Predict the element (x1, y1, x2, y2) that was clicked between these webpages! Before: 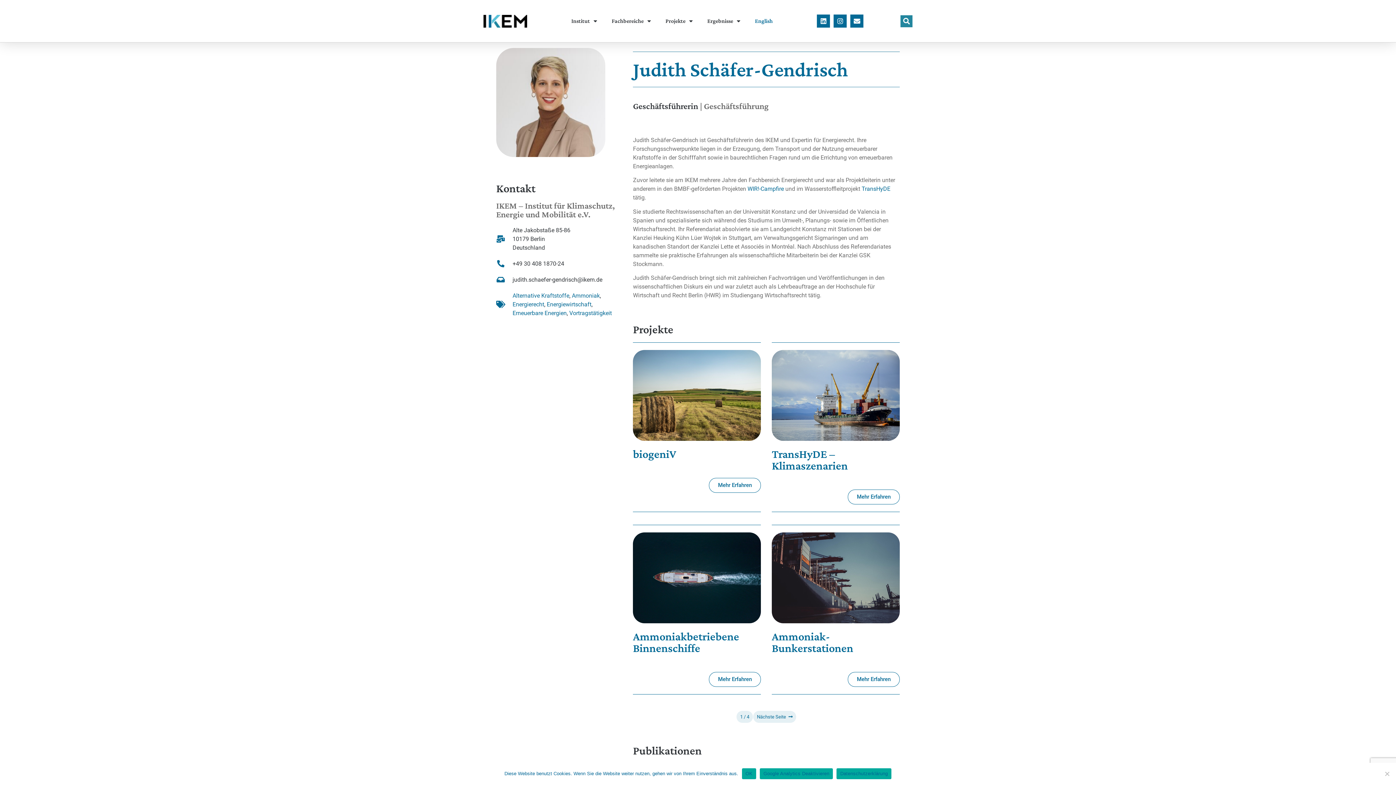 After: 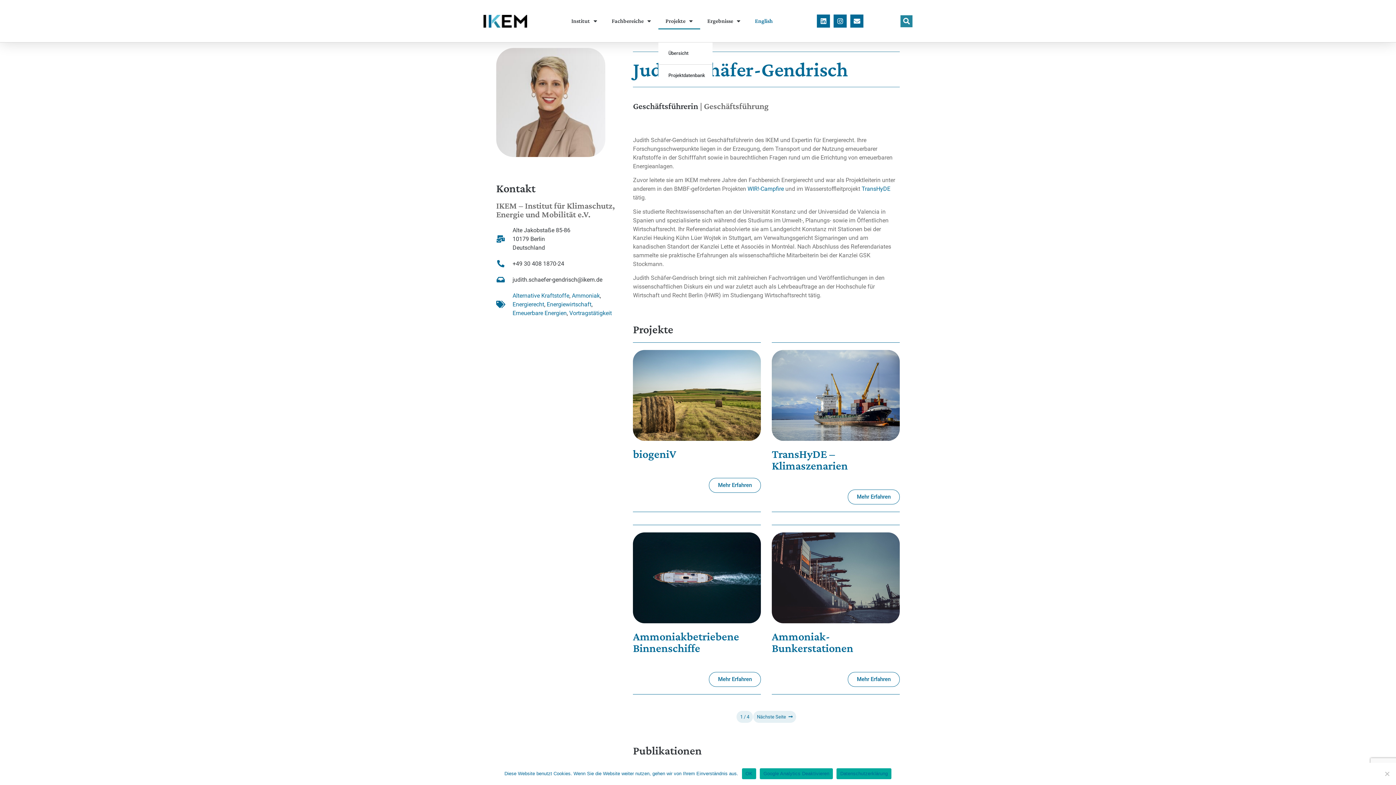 Action: bbox: (658, 12, 700, 29) label: Projekte